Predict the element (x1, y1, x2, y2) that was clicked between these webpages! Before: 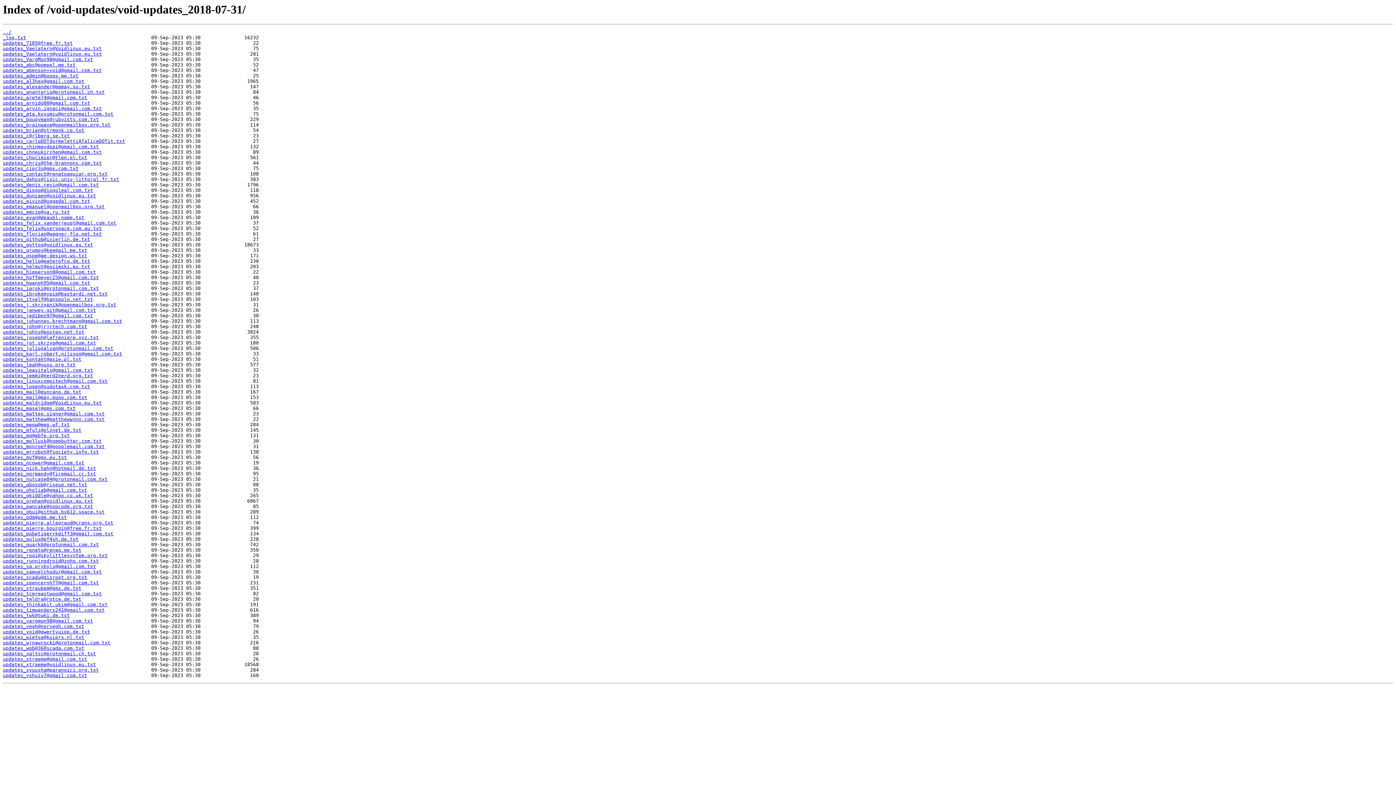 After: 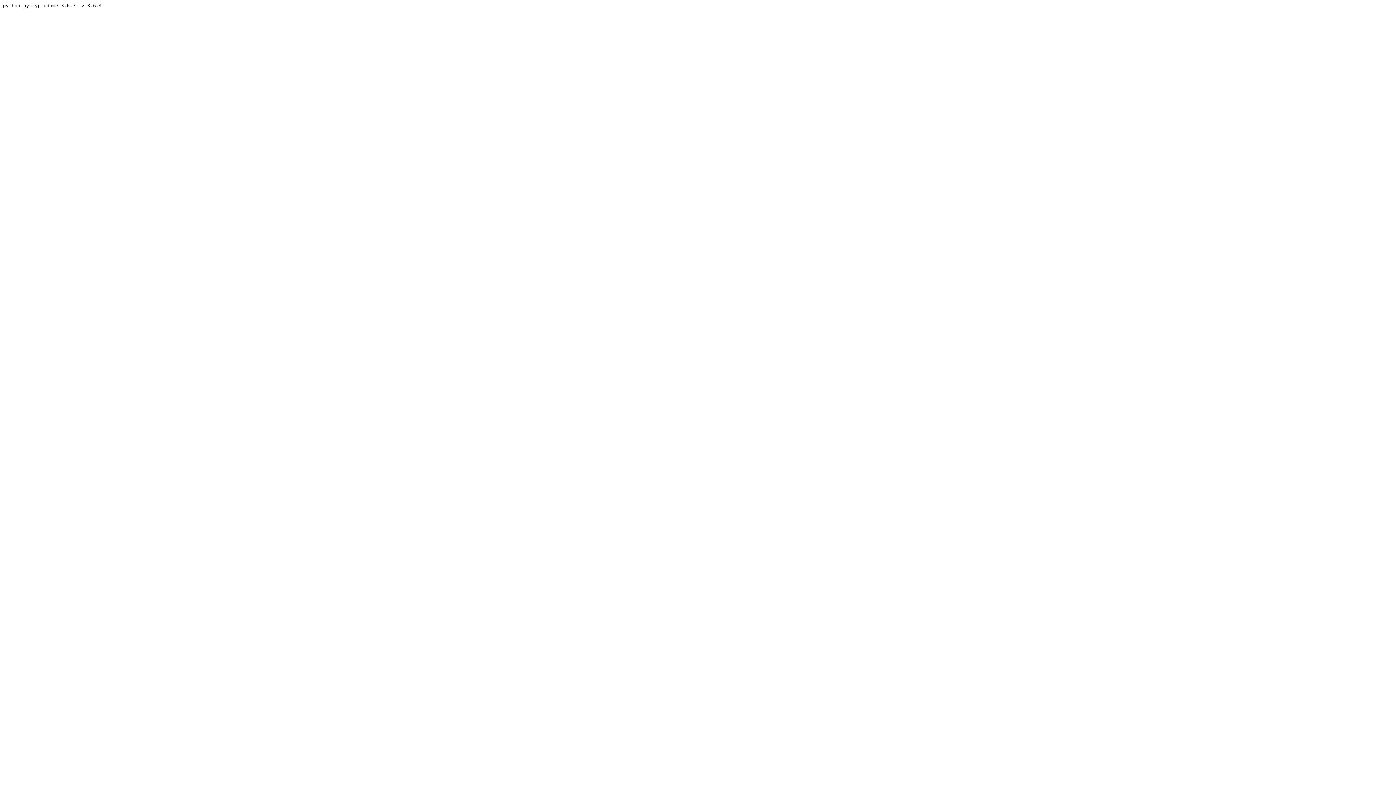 Action: bbox: (2, 635, 84, 640) label: updates_wietse@kuiprs.nl.txt